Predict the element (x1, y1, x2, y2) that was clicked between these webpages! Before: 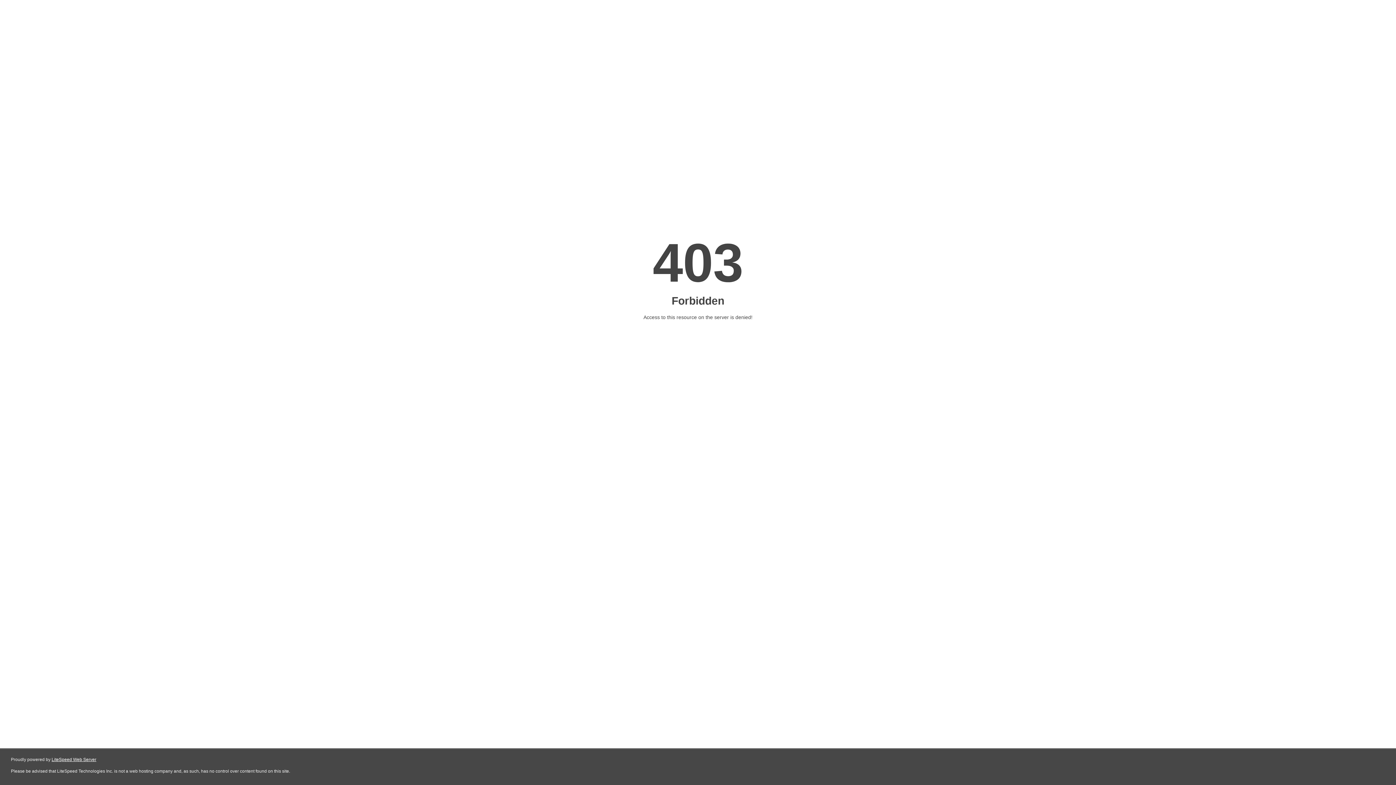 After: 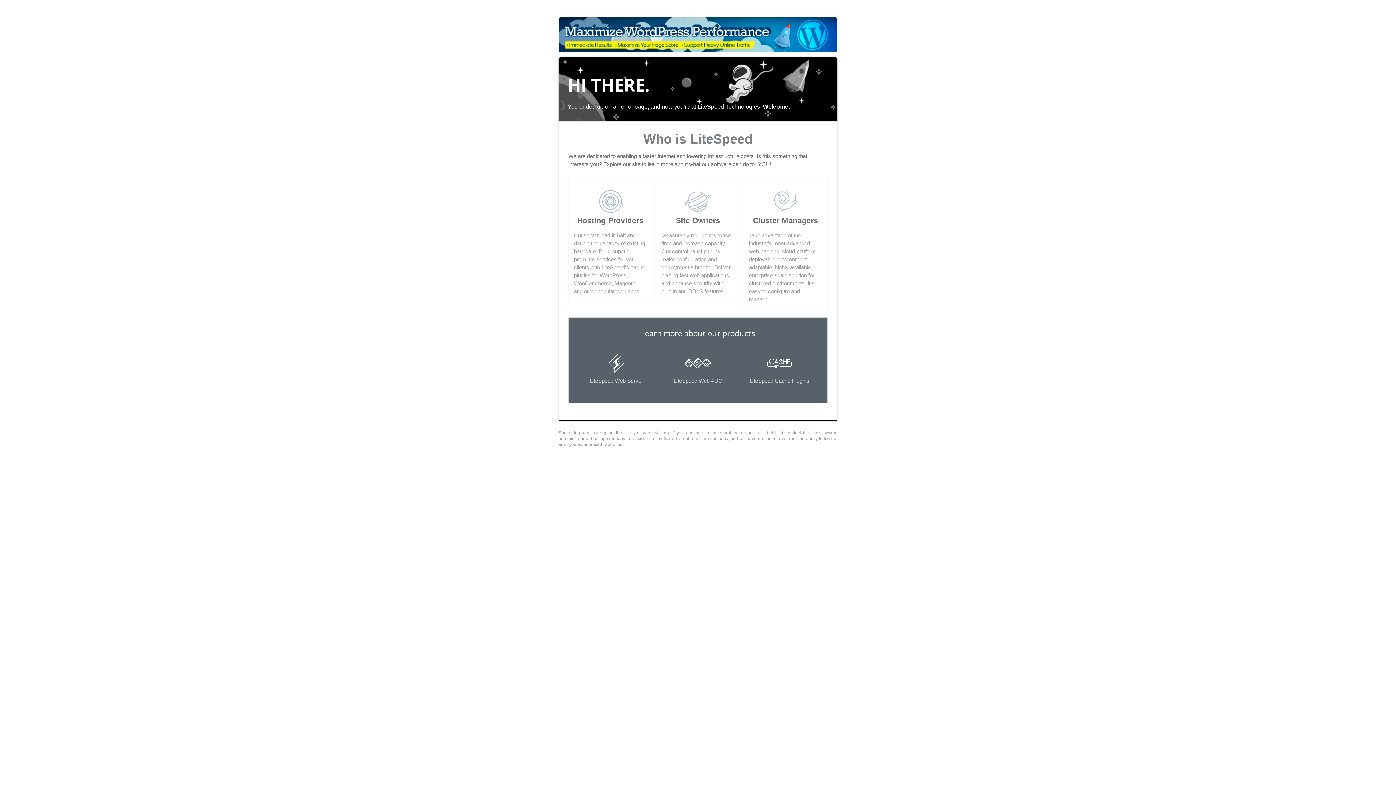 Action: label: LiteSpeed Web Server bbox: (51, 757, 96, 762)